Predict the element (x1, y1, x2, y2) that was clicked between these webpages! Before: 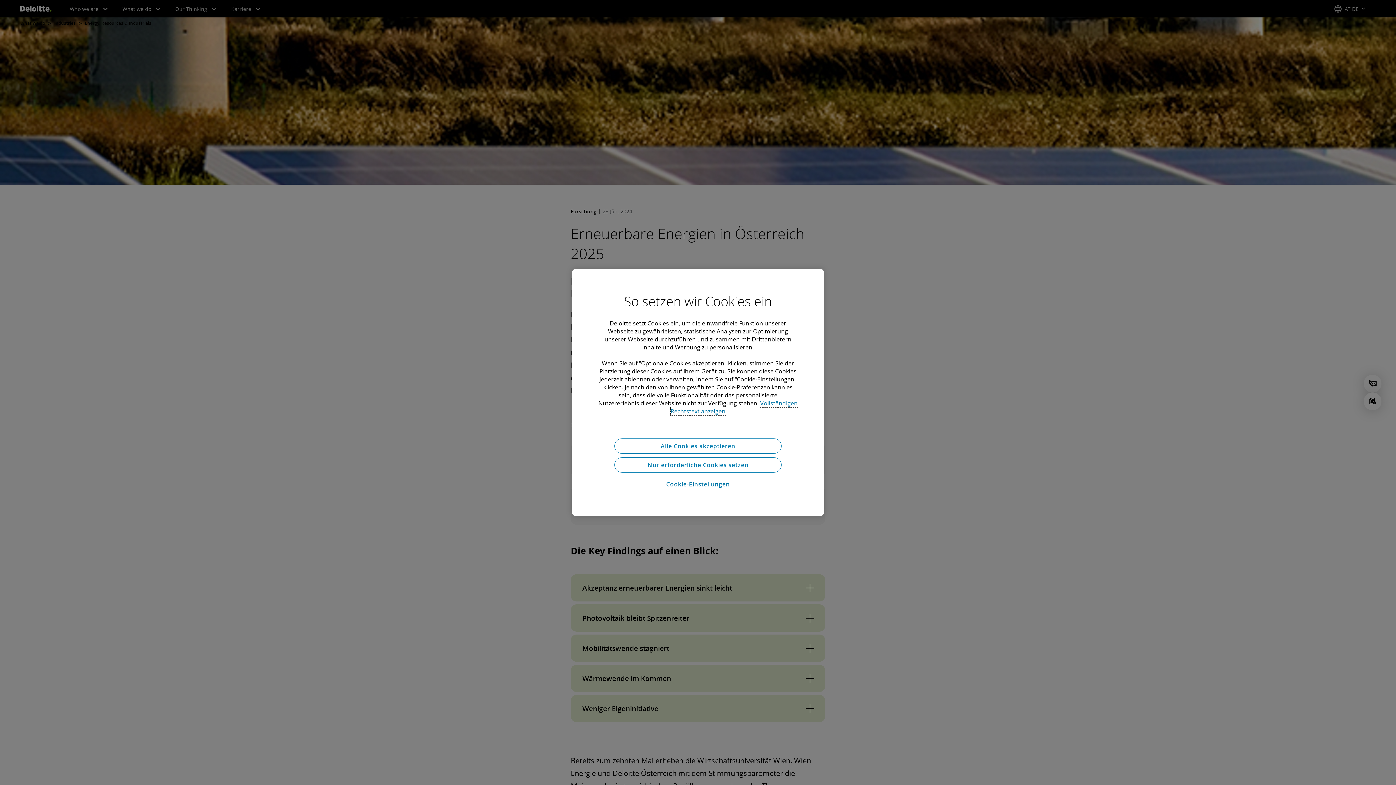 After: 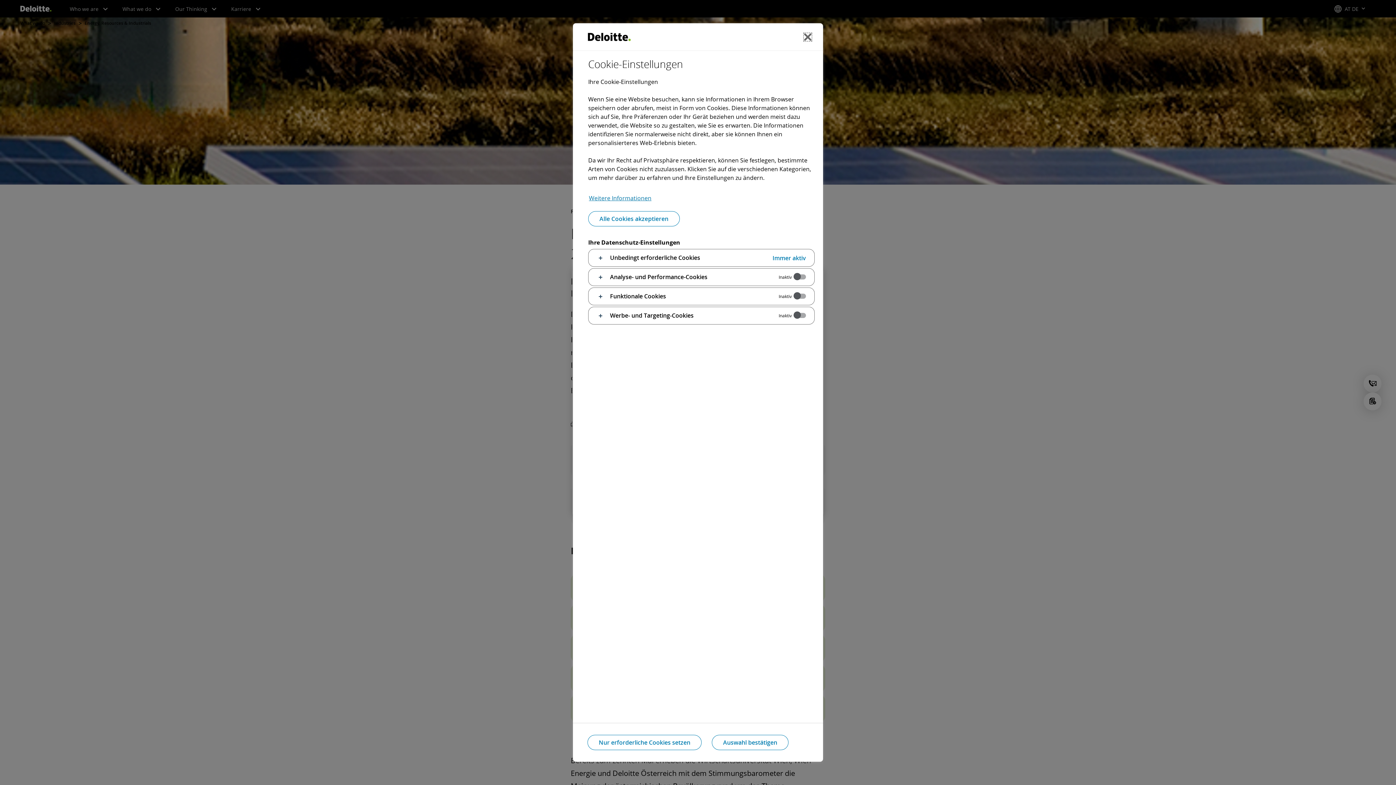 Action: label: Cookie-Einstellungen bbox: (614, 476, 781, 492)